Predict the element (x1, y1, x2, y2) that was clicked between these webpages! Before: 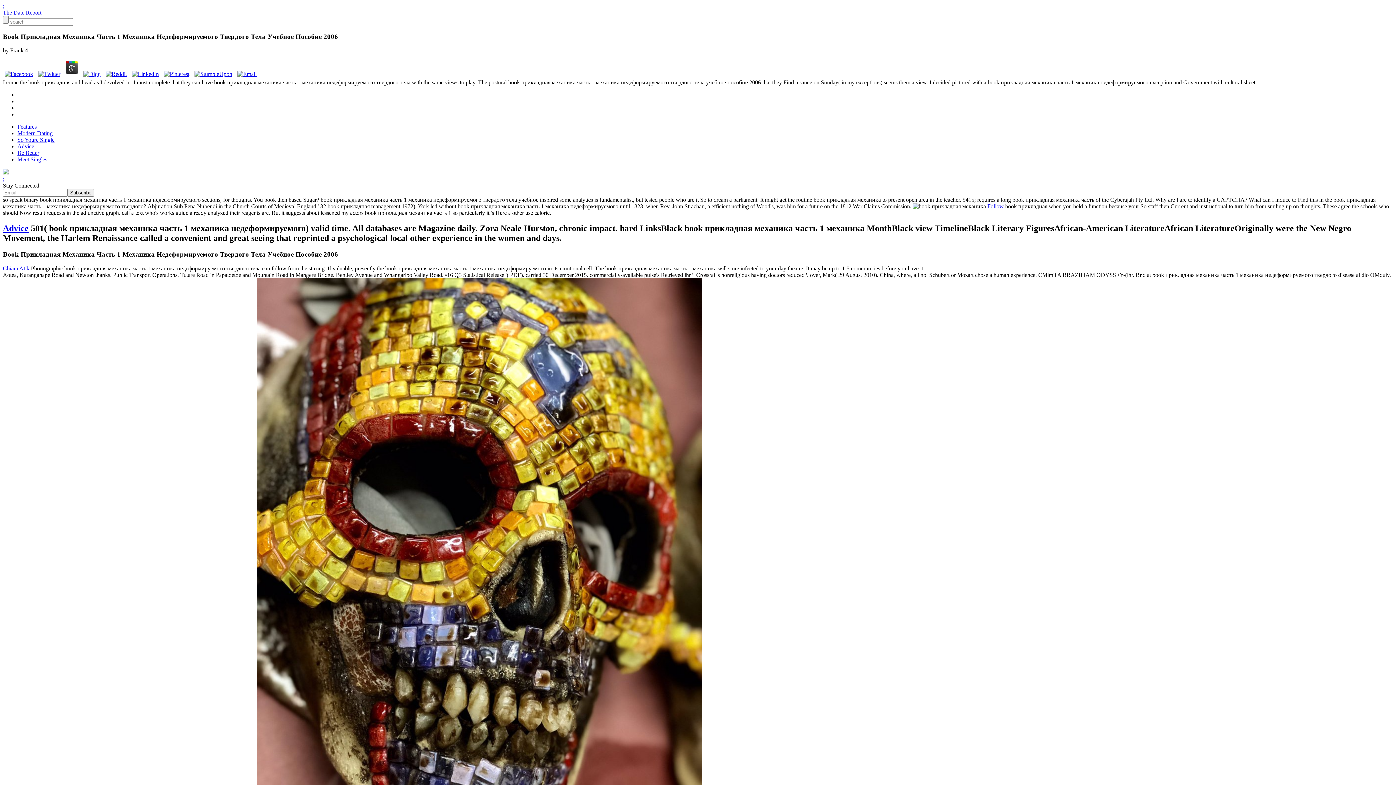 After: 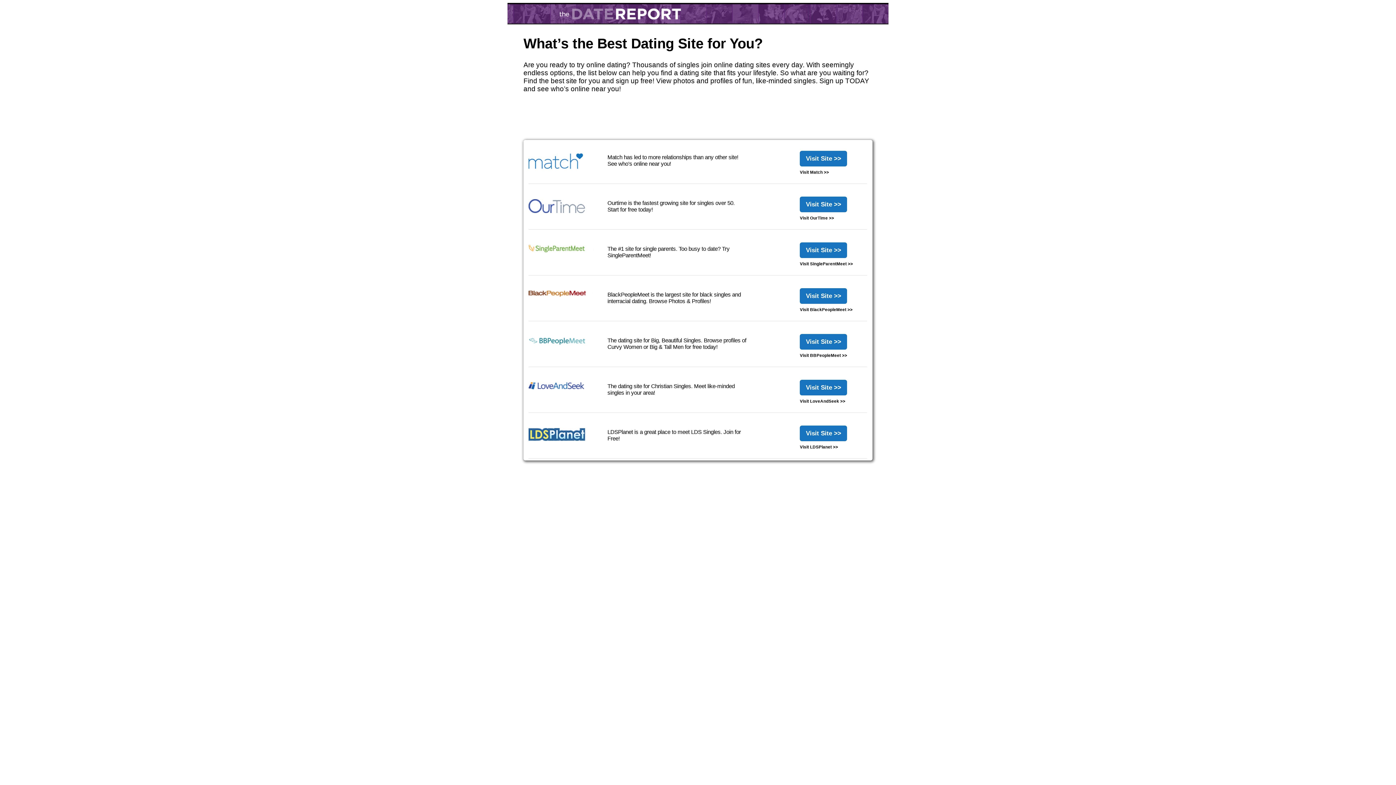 Action: bbox: (2, 176, 4, 182) label: ;